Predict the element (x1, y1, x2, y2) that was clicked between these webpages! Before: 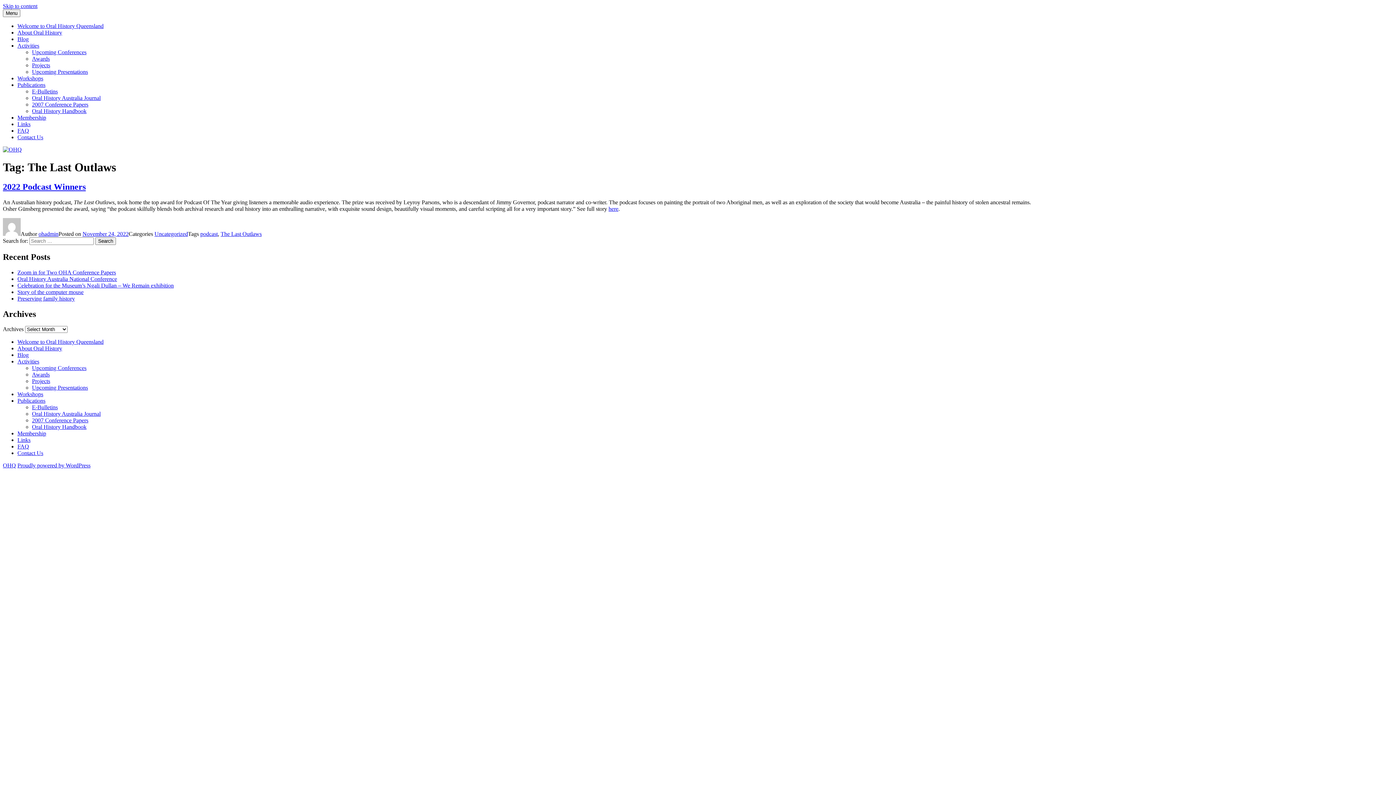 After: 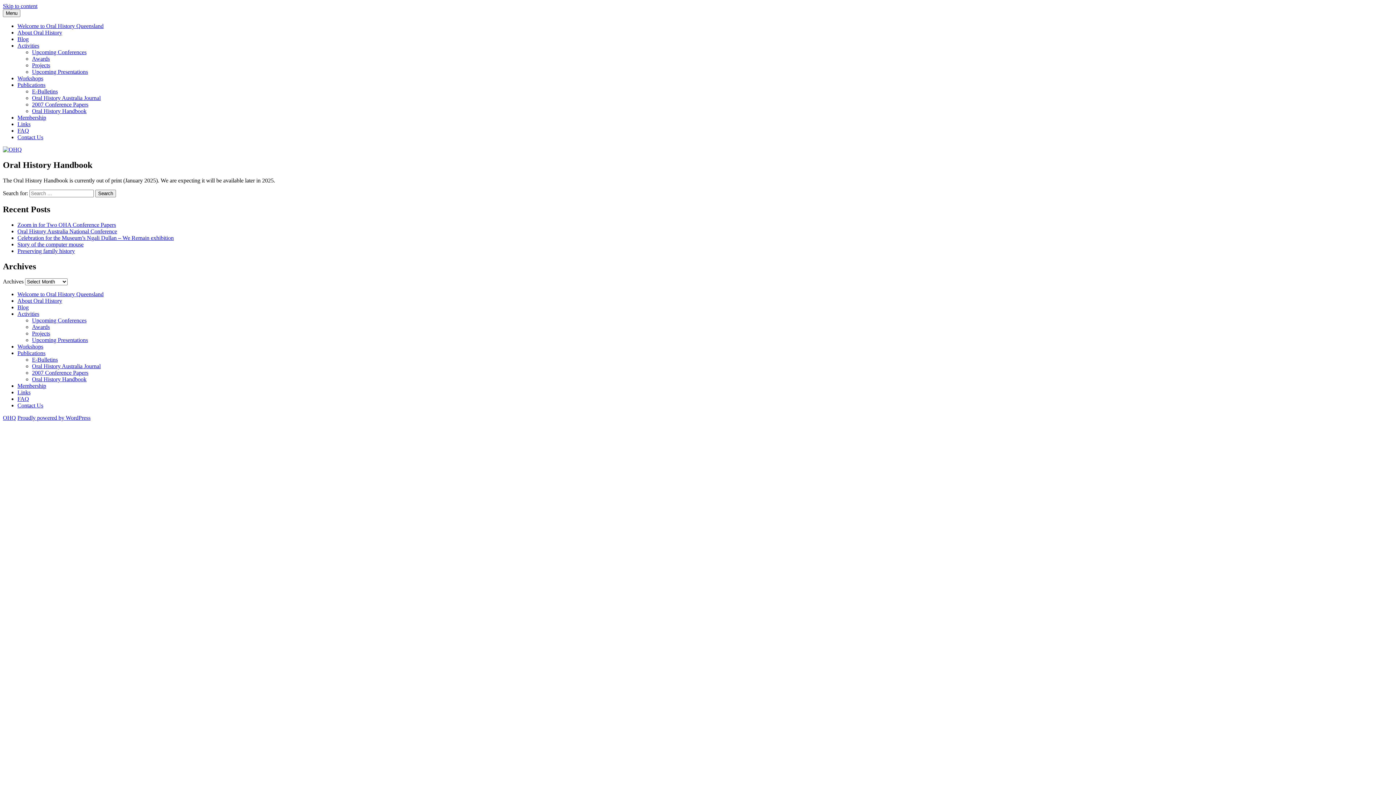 Action: label: Oral History Handbook bbox: (32, 108, 86, 114)